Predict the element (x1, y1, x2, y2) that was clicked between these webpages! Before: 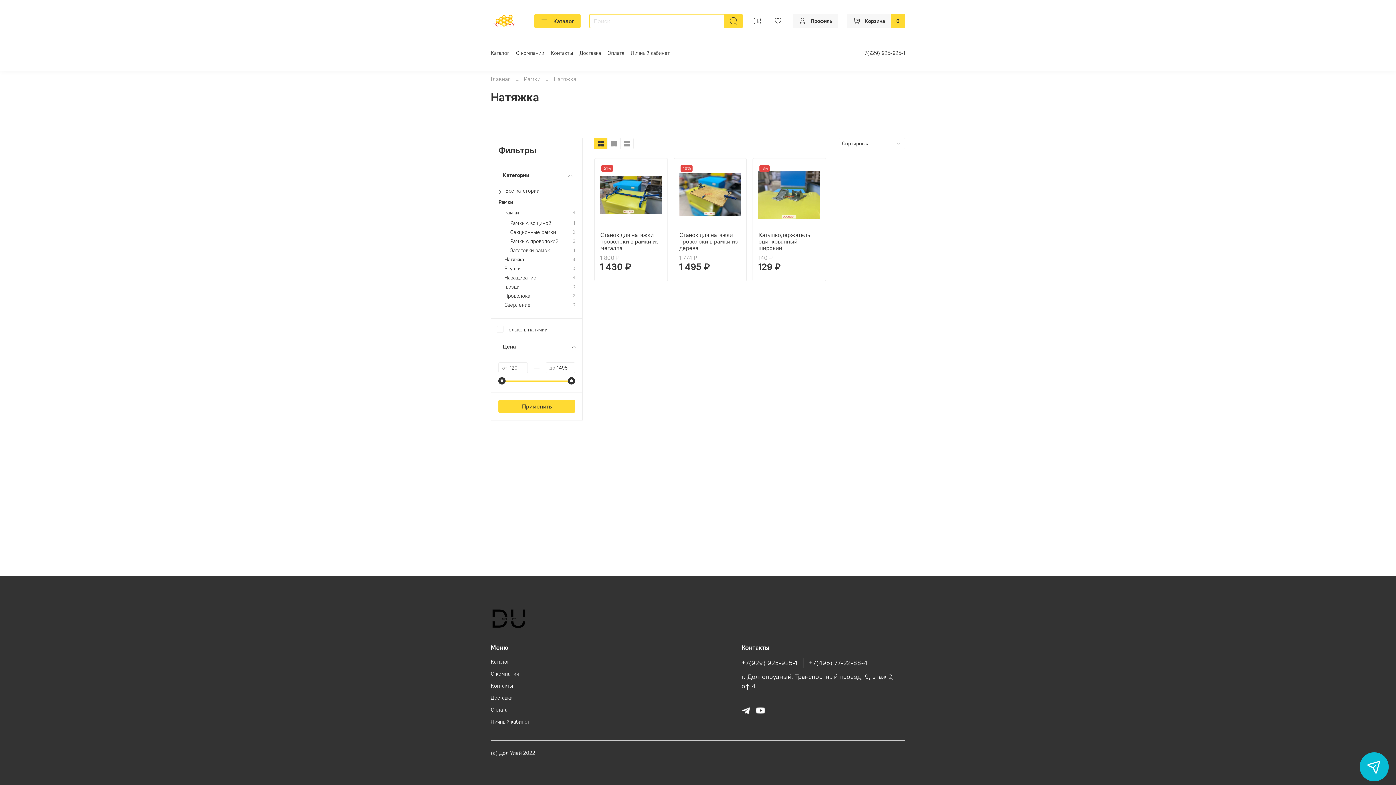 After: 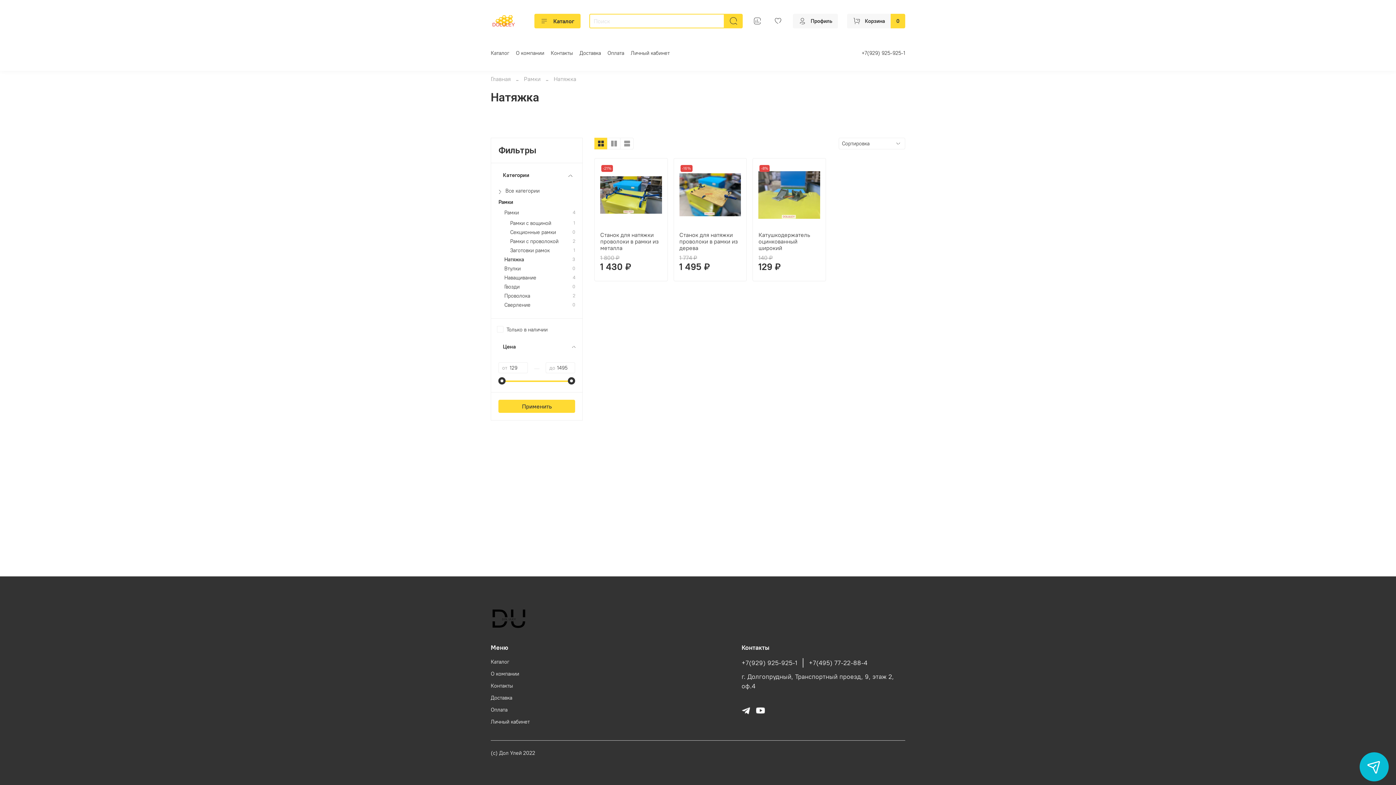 Action: bbox: (741, 659, 797, 667) label: +7(929) 925-925-1